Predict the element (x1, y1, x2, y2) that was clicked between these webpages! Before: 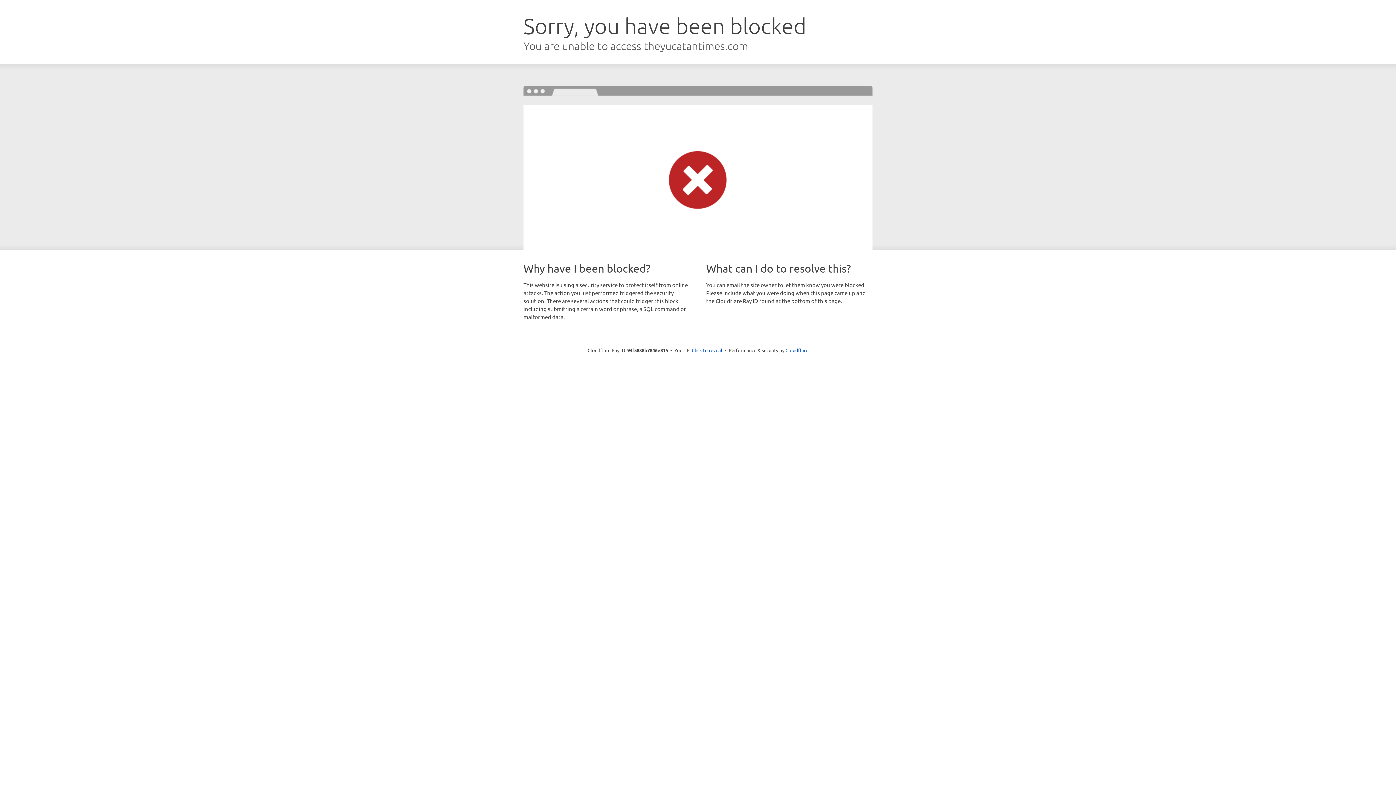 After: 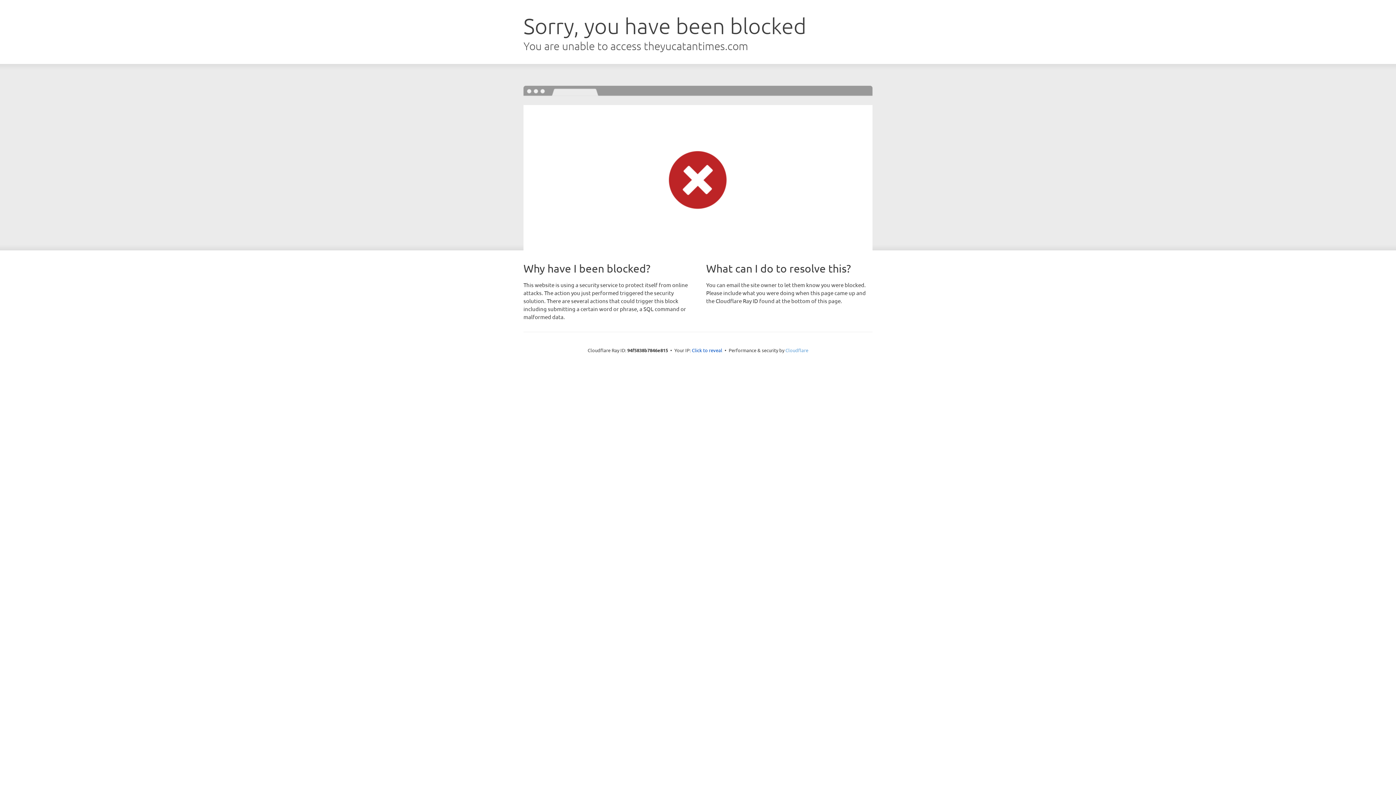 Action: label: Cloudflare bbox: (785, 347, 808, 353)